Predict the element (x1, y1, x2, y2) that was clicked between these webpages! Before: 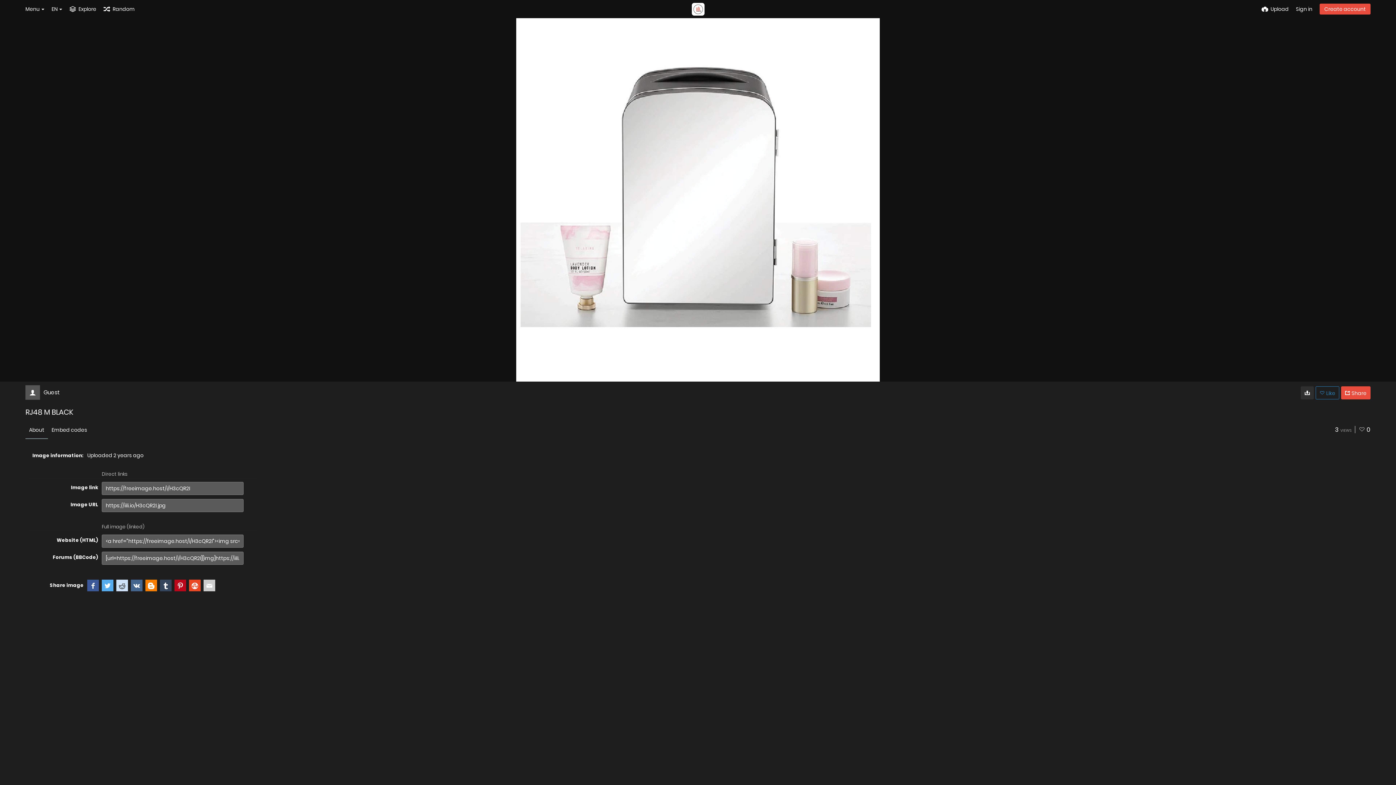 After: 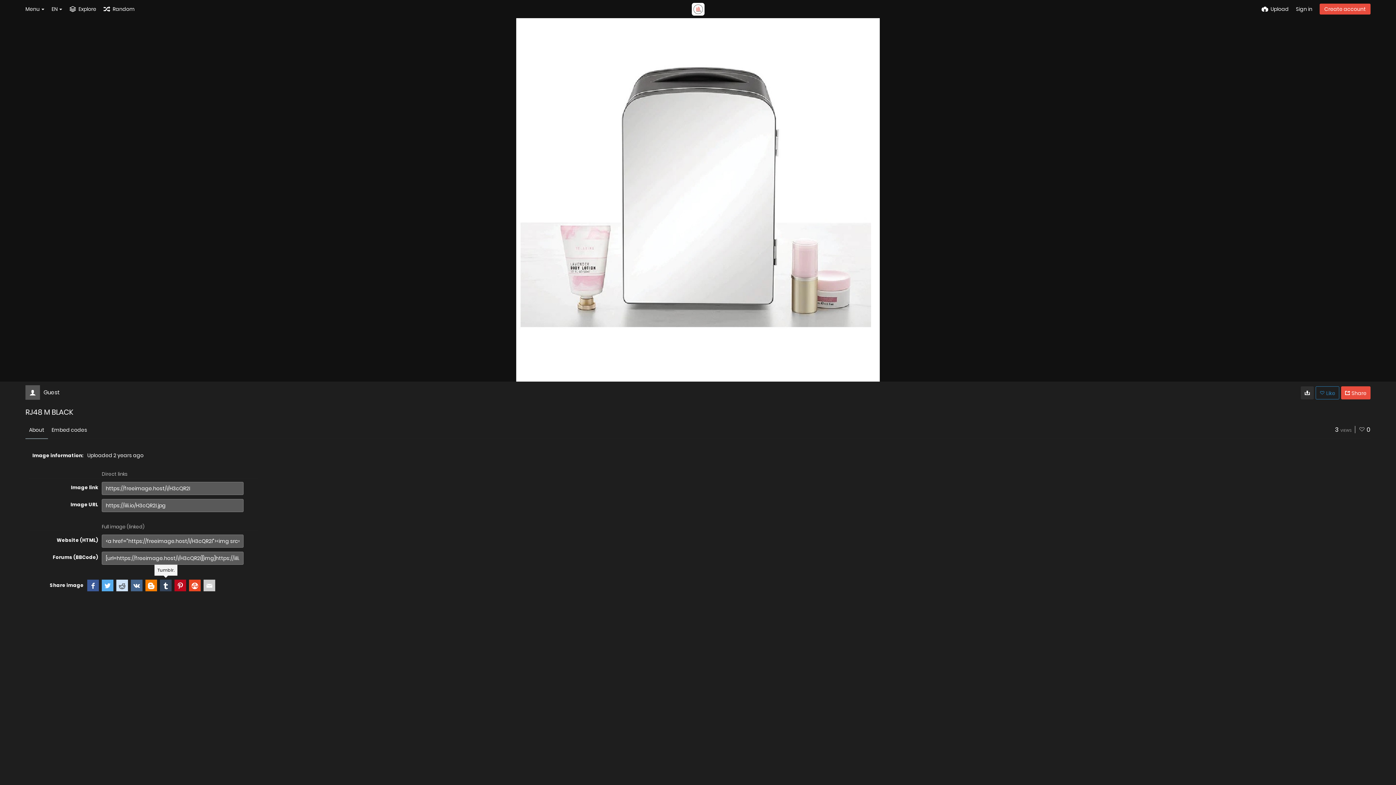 Action: bbox: (160, 580, 171, 591)